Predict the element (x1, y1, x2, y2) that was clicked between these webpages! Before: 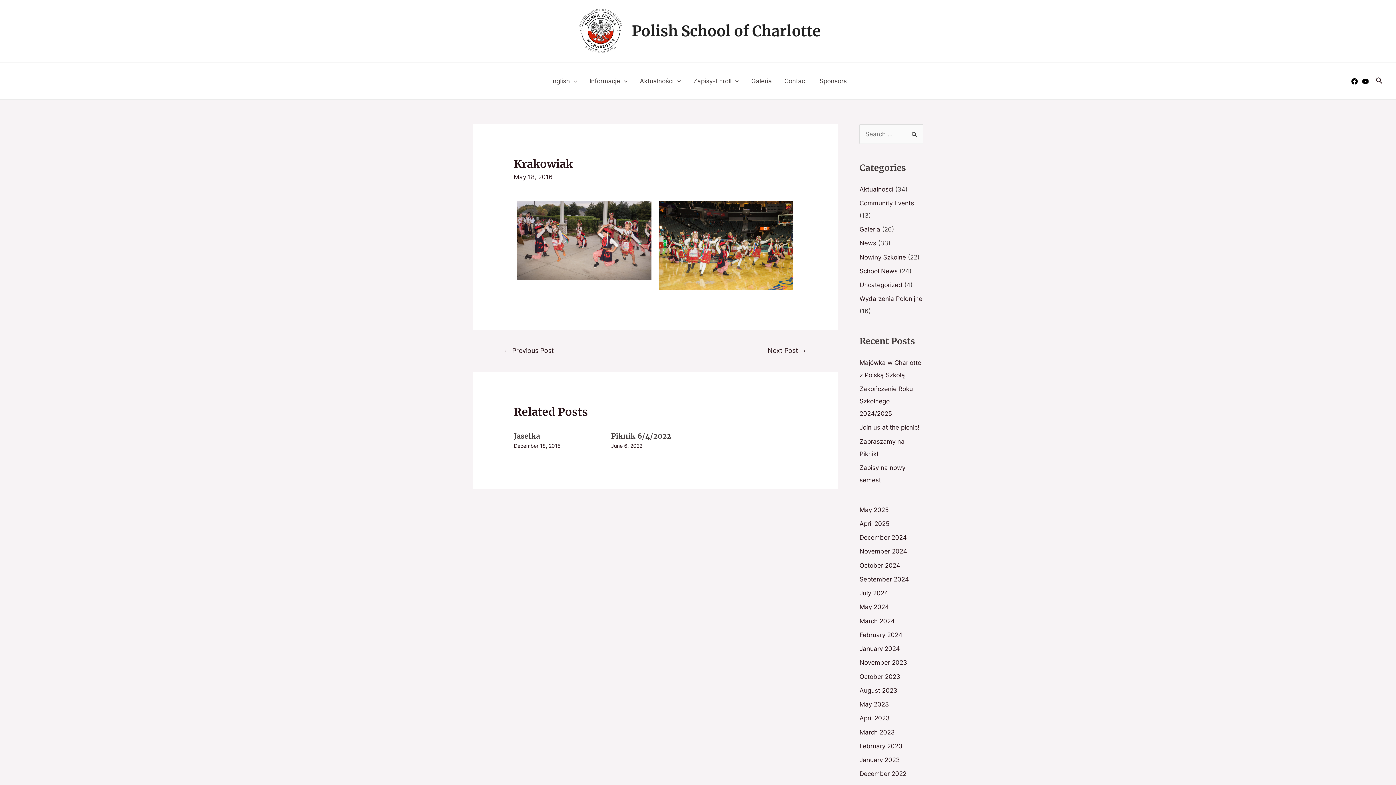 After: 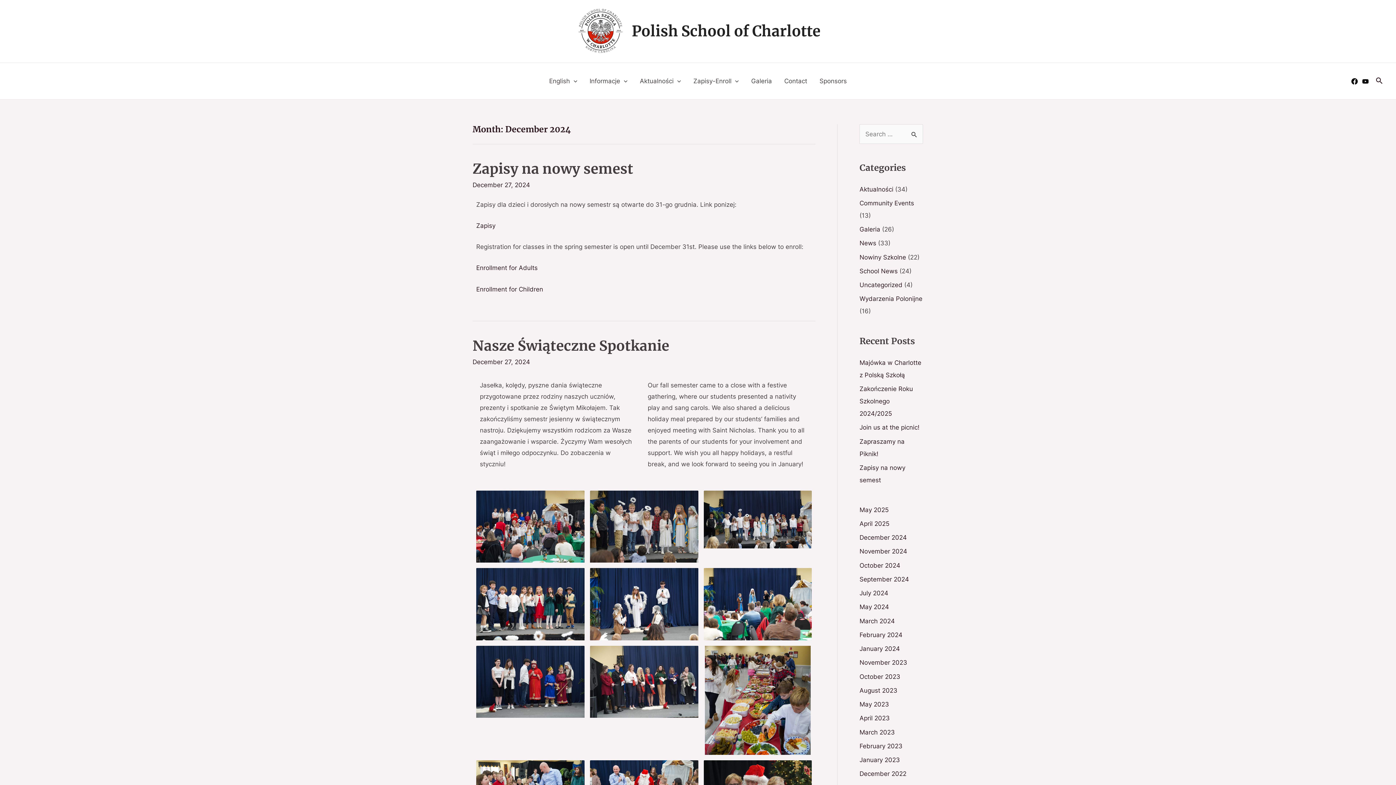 Action: bbox: (859, 534, 907, 541) label: December 2024